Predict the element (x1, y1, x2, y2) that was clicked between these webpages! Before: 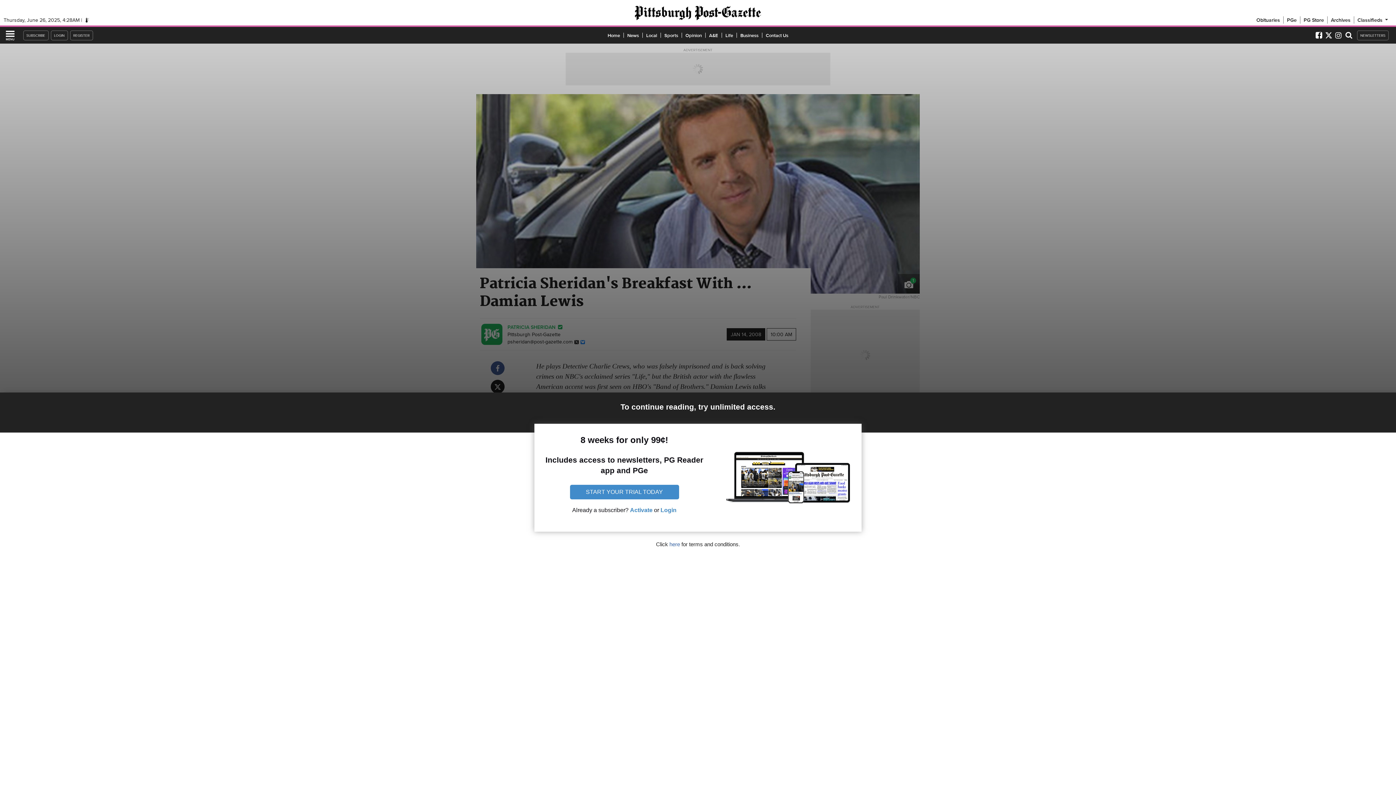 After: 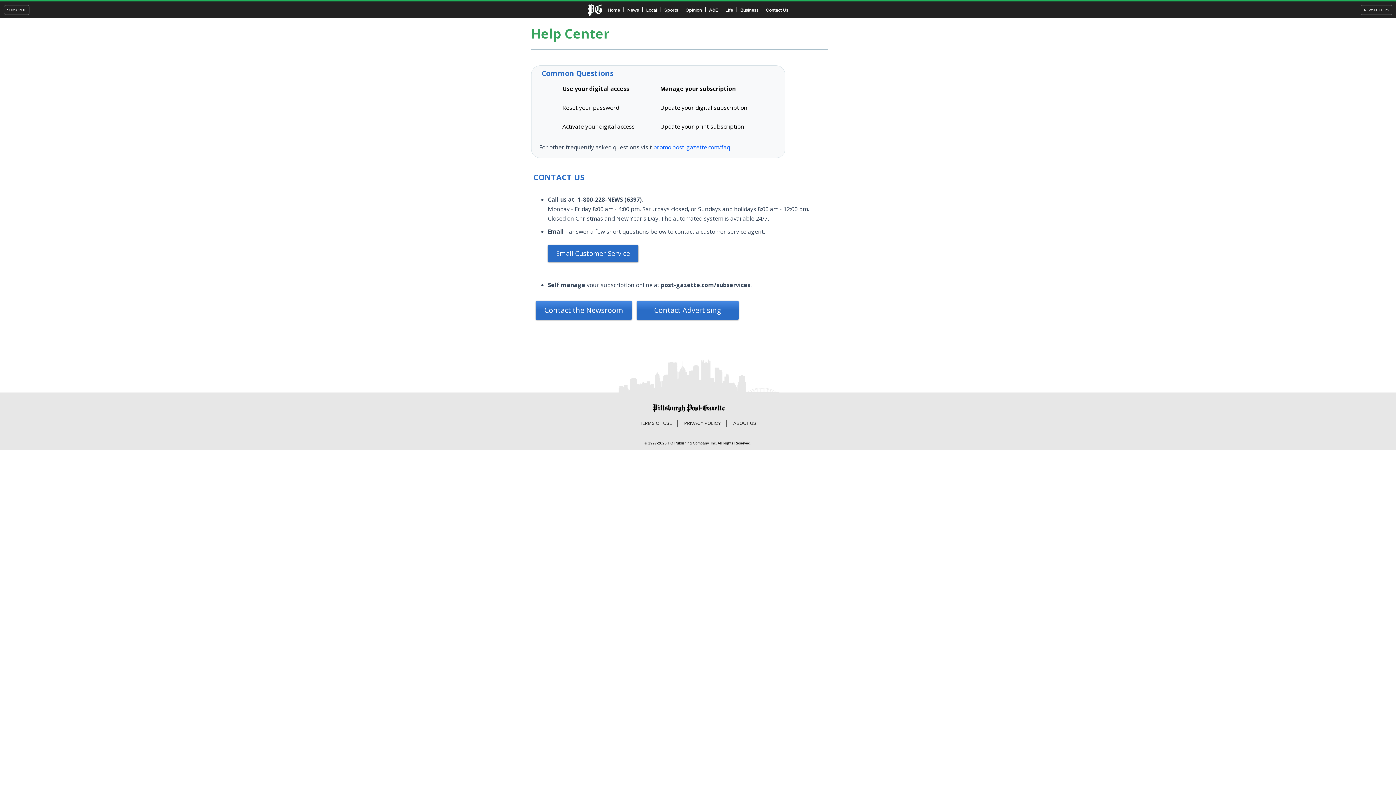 Action: bbox: (762, 31, 792, 38) label: Contact Us